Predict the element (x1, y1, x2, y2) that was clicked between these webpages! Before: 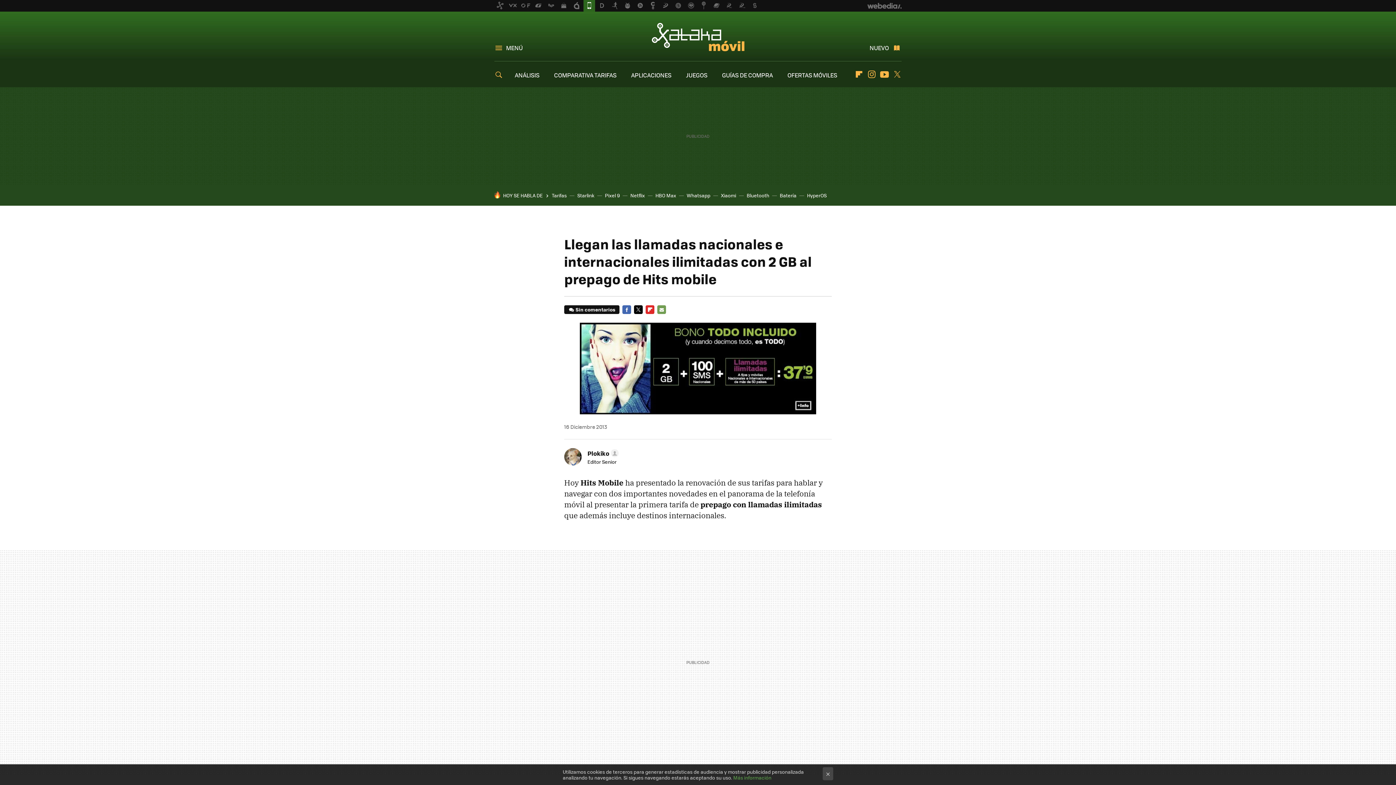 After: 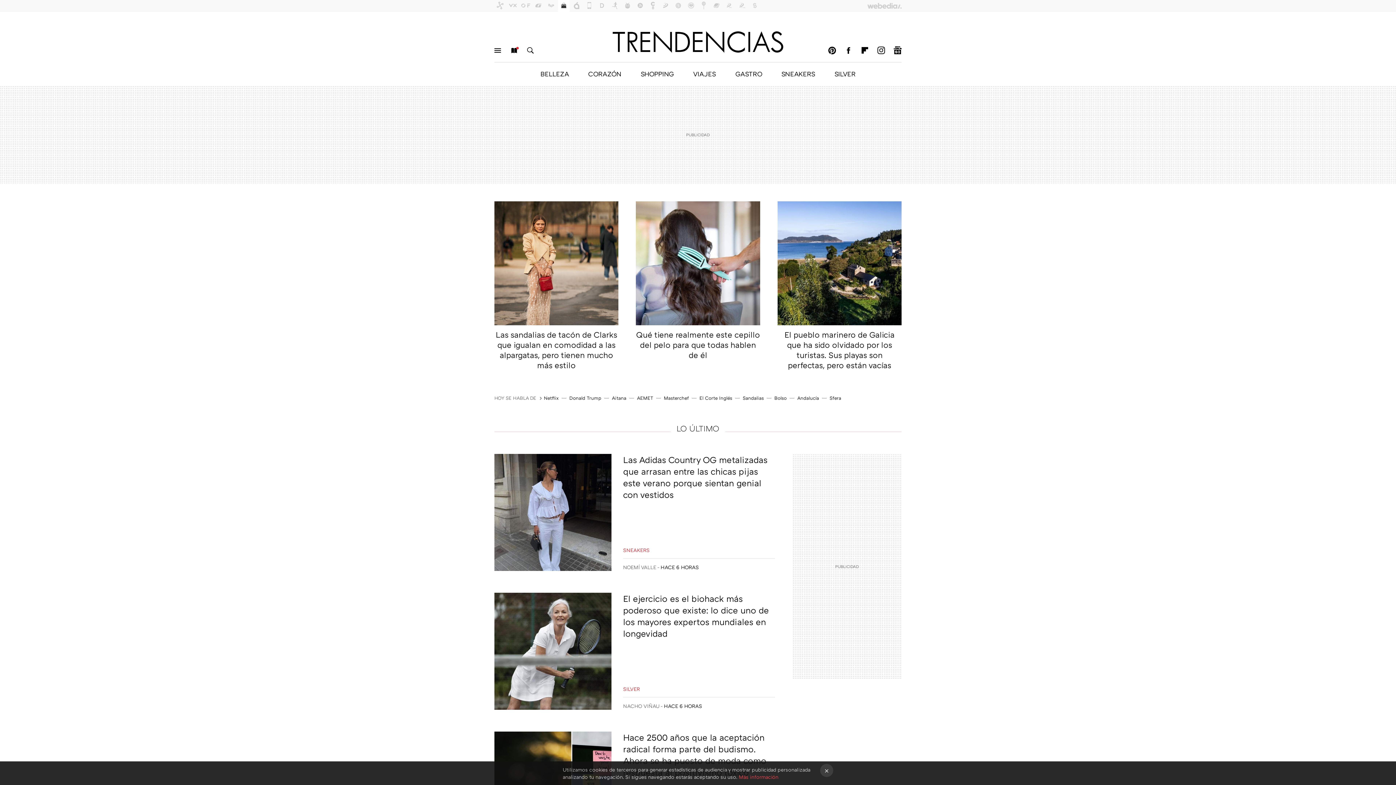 Action: bbox: (558, 0, 569, 11)